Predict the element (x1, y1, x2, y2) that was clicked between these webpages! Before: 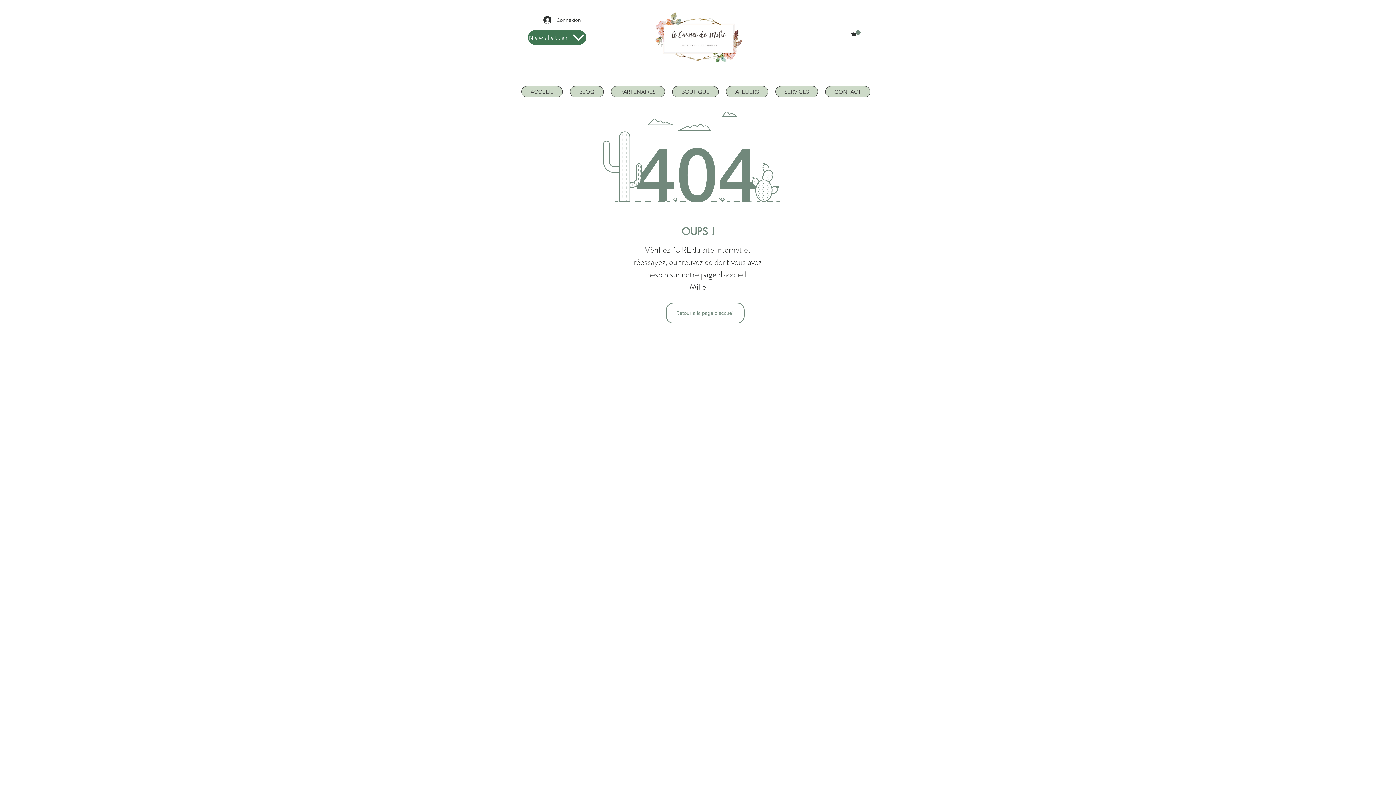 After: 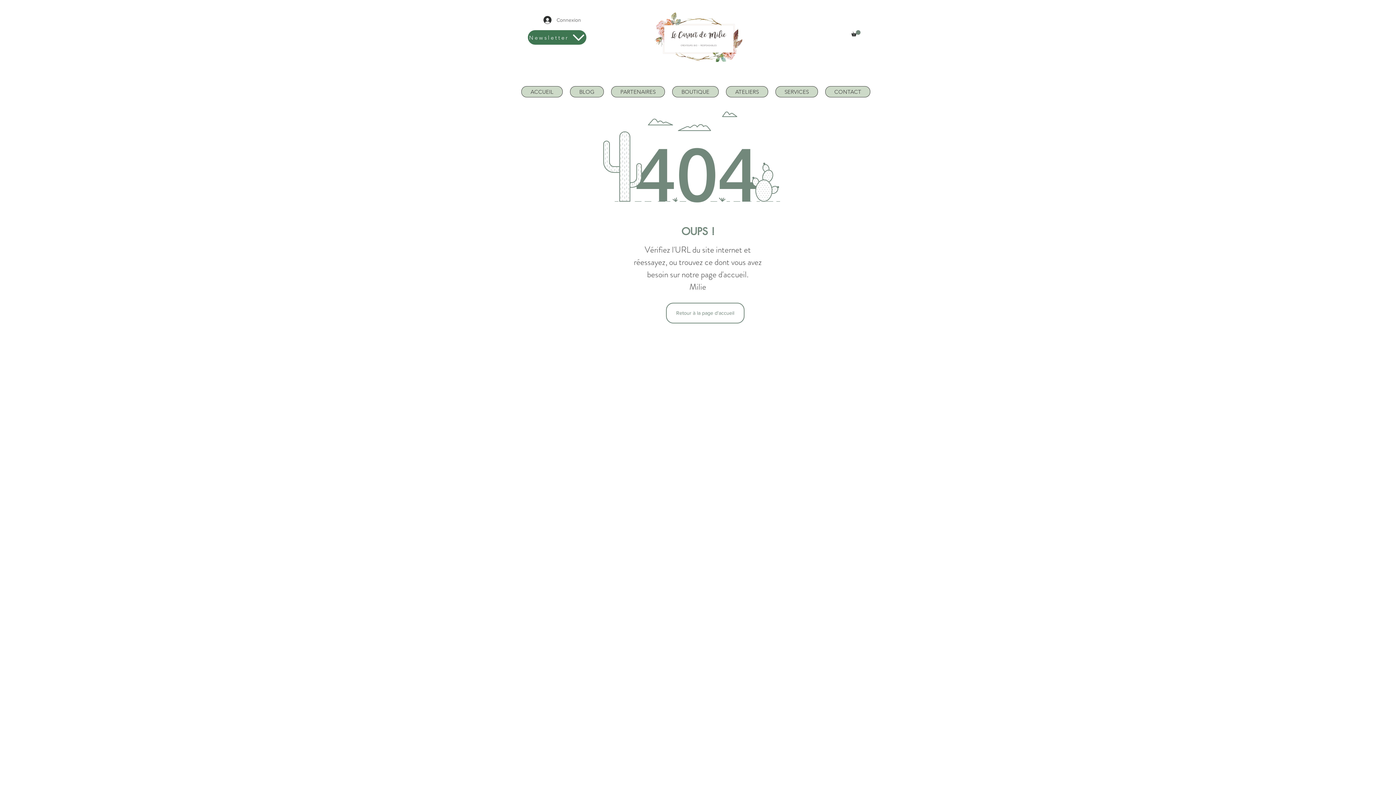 Action: label: Connexion bbox: (538, 13, 586, 26)